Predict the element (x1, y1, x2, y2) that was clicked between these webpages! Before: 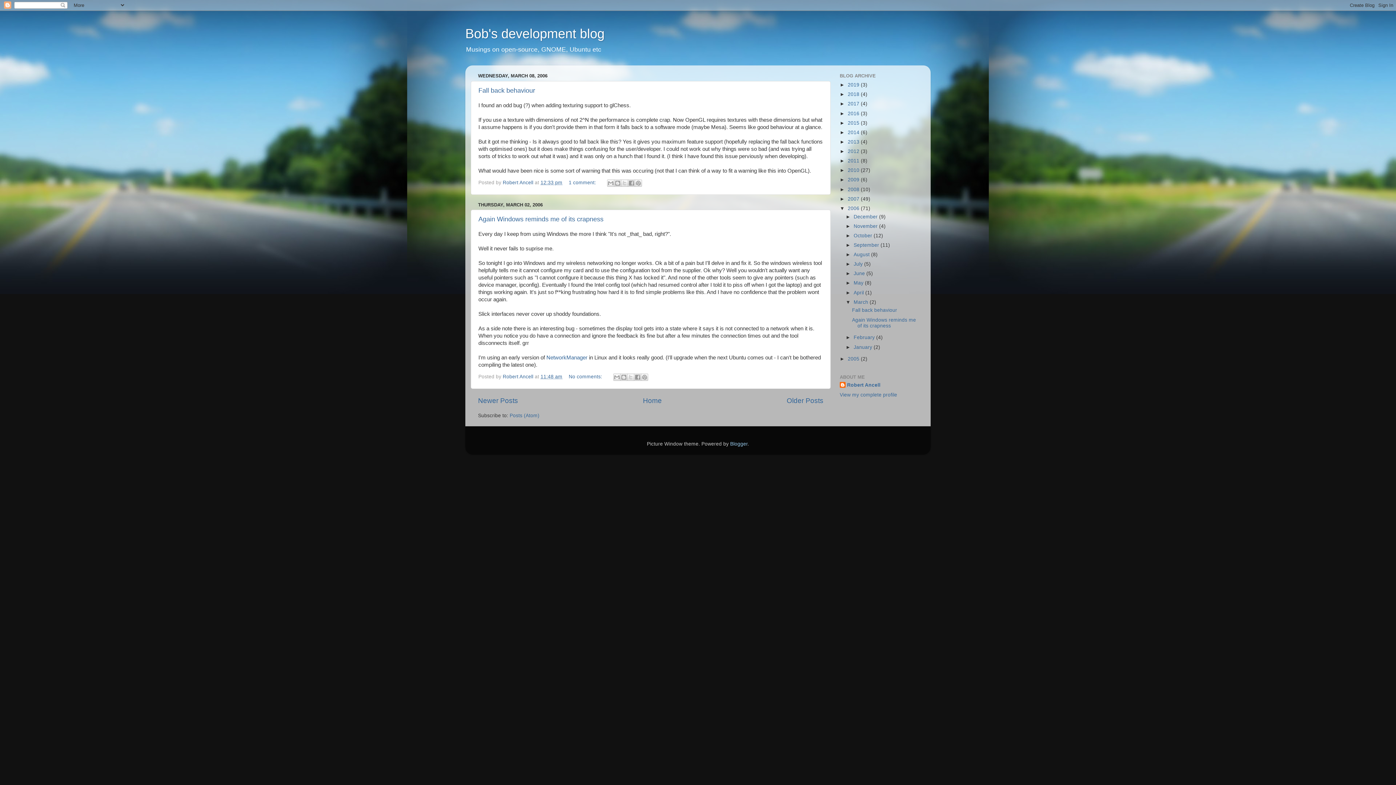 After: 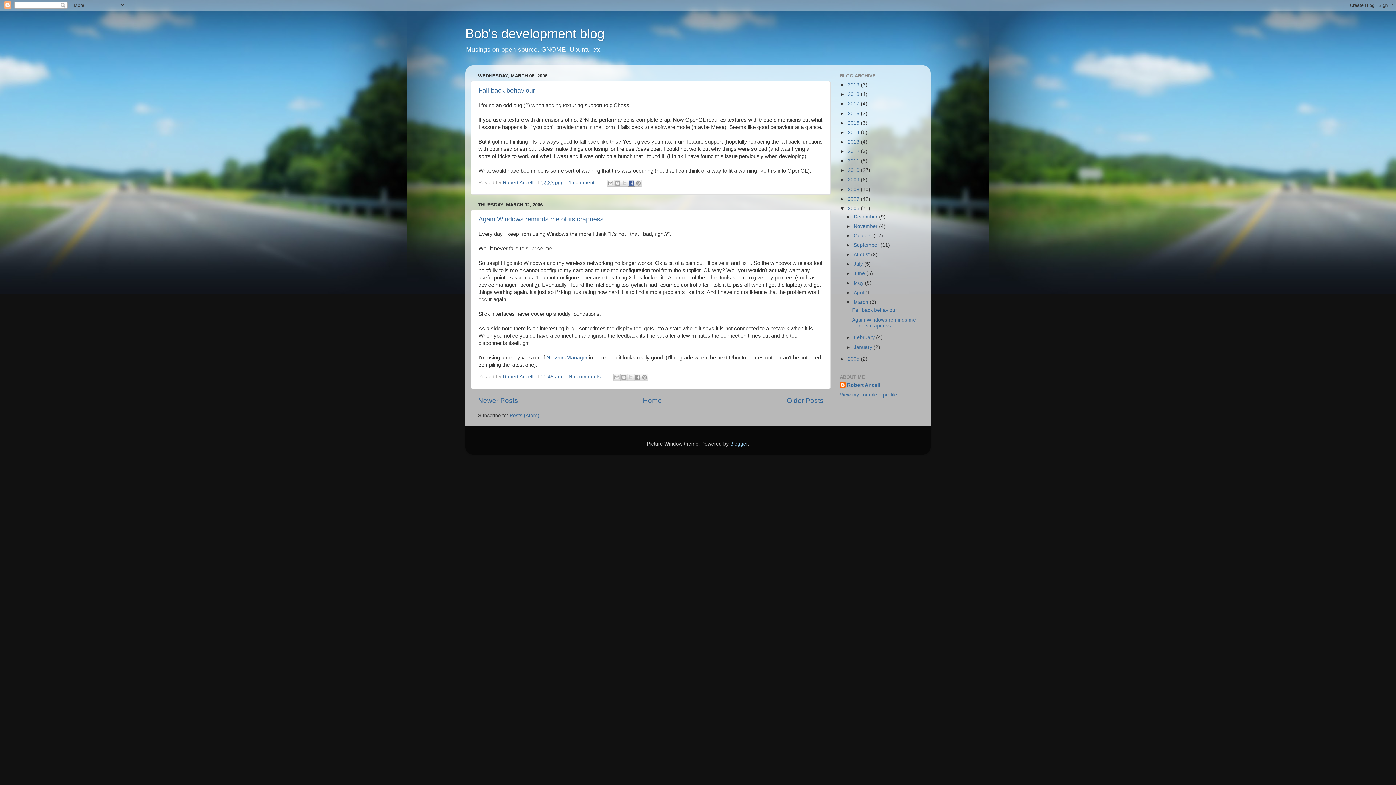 Action: label: Share to Facebook bbox: (627, 179, 635, 186)